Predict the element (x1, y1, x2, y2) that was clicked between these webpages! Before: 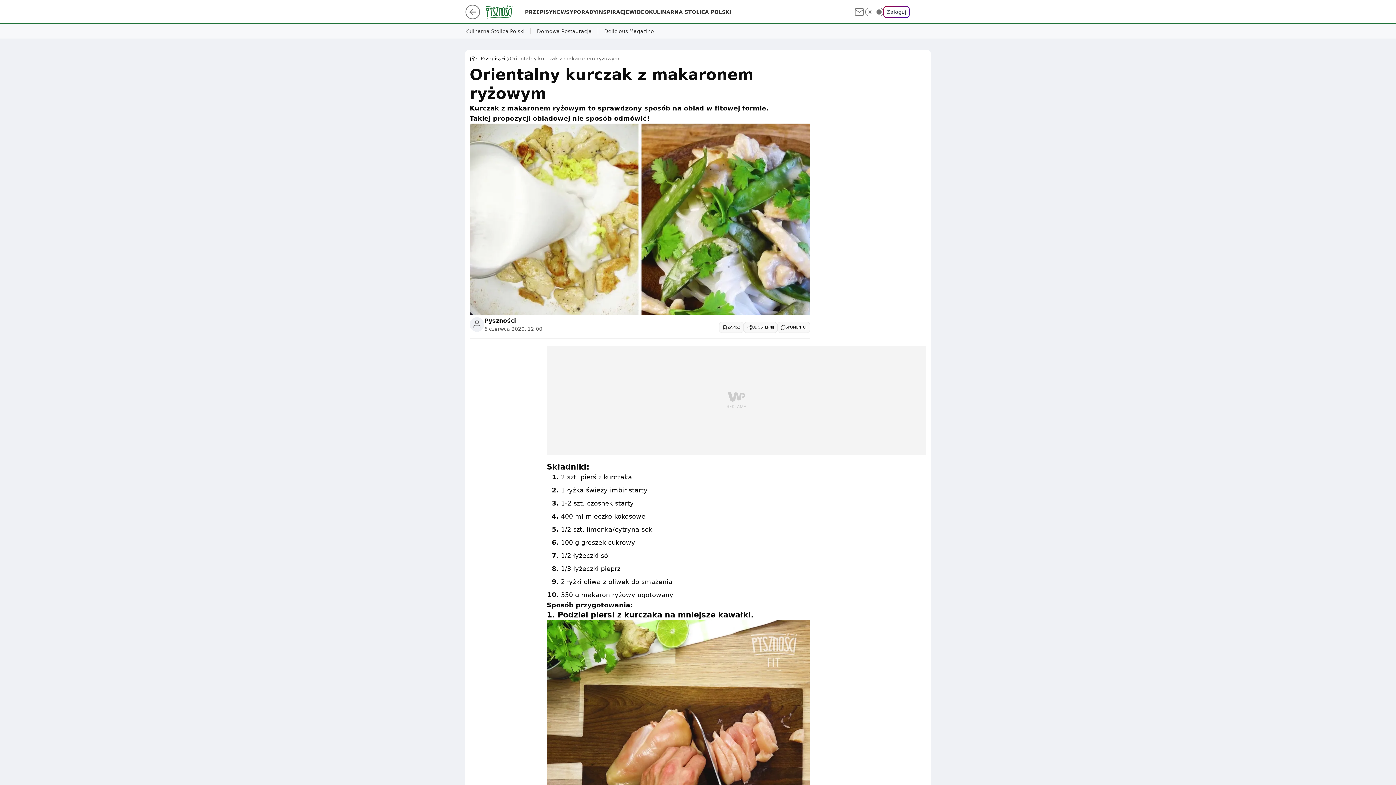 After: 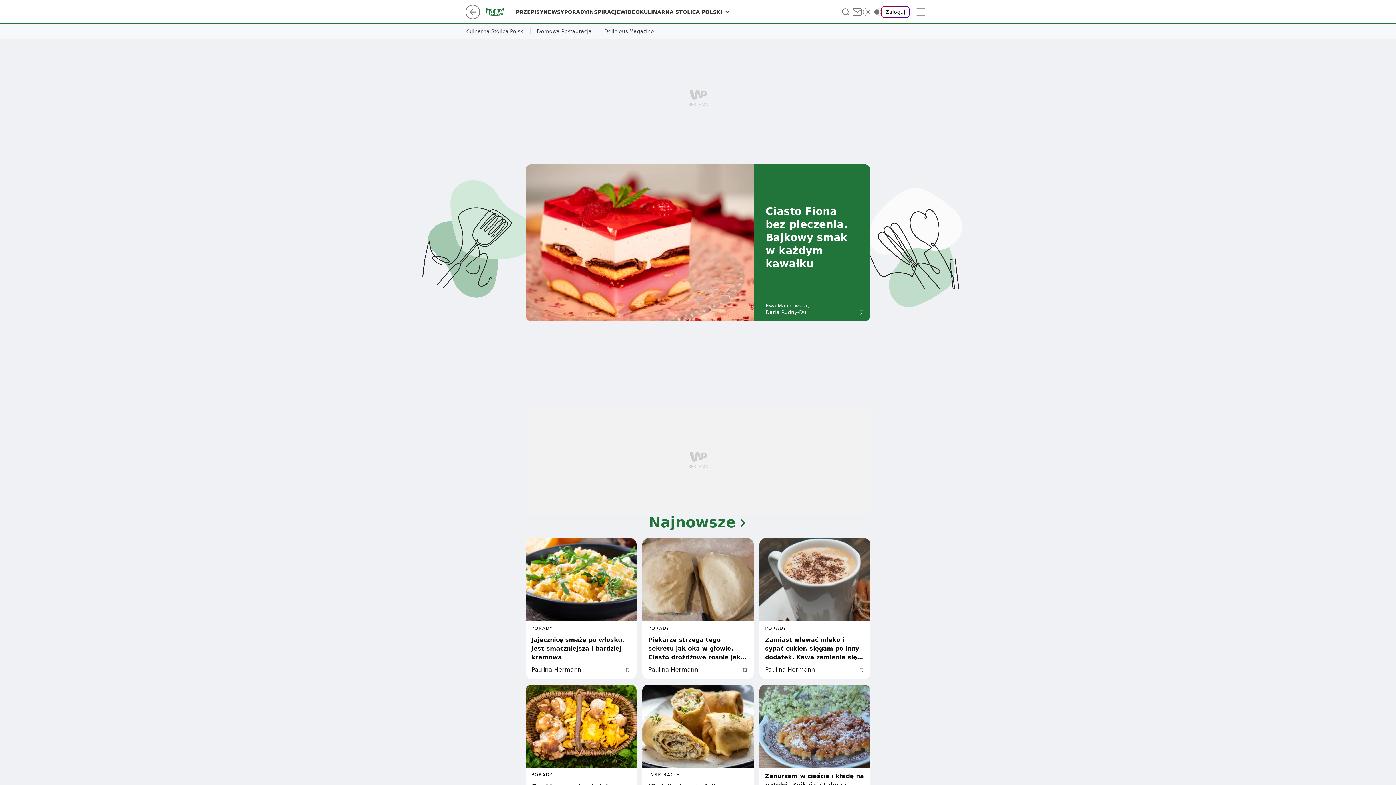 Action: bbox: (485, 8, 525, 15)